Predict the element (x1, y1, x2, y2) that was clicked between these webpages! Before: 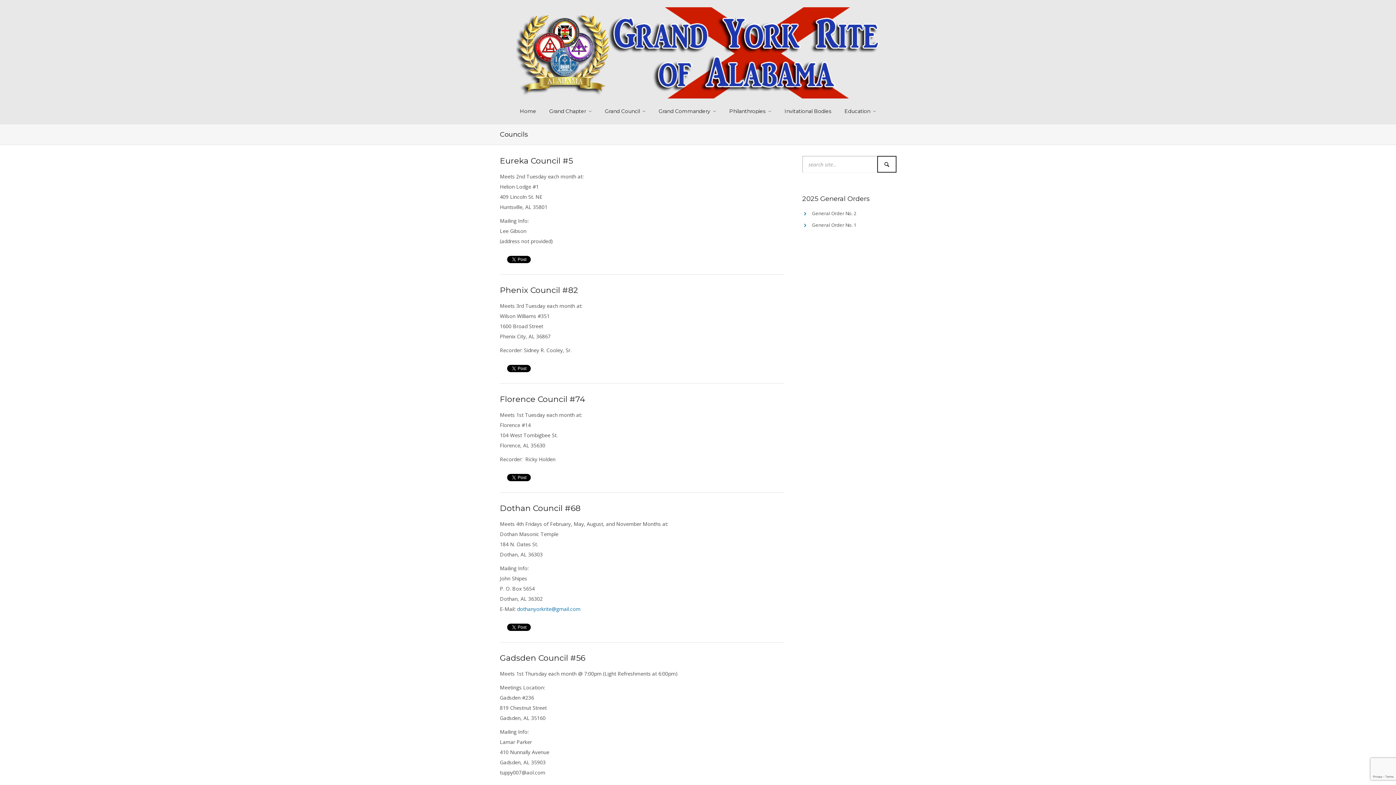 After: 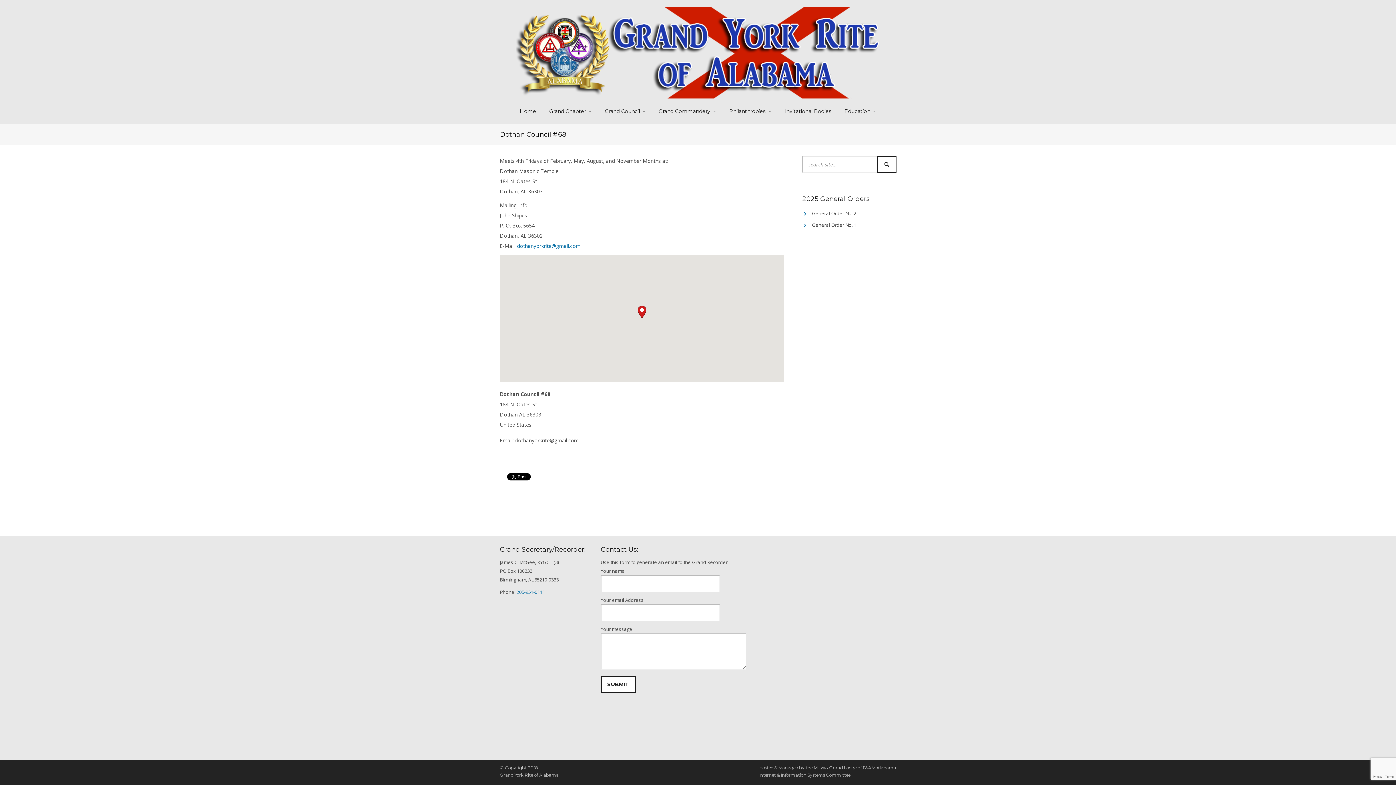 Action: bbox: (500, 503, 580, 513) label: Dothan Council #68